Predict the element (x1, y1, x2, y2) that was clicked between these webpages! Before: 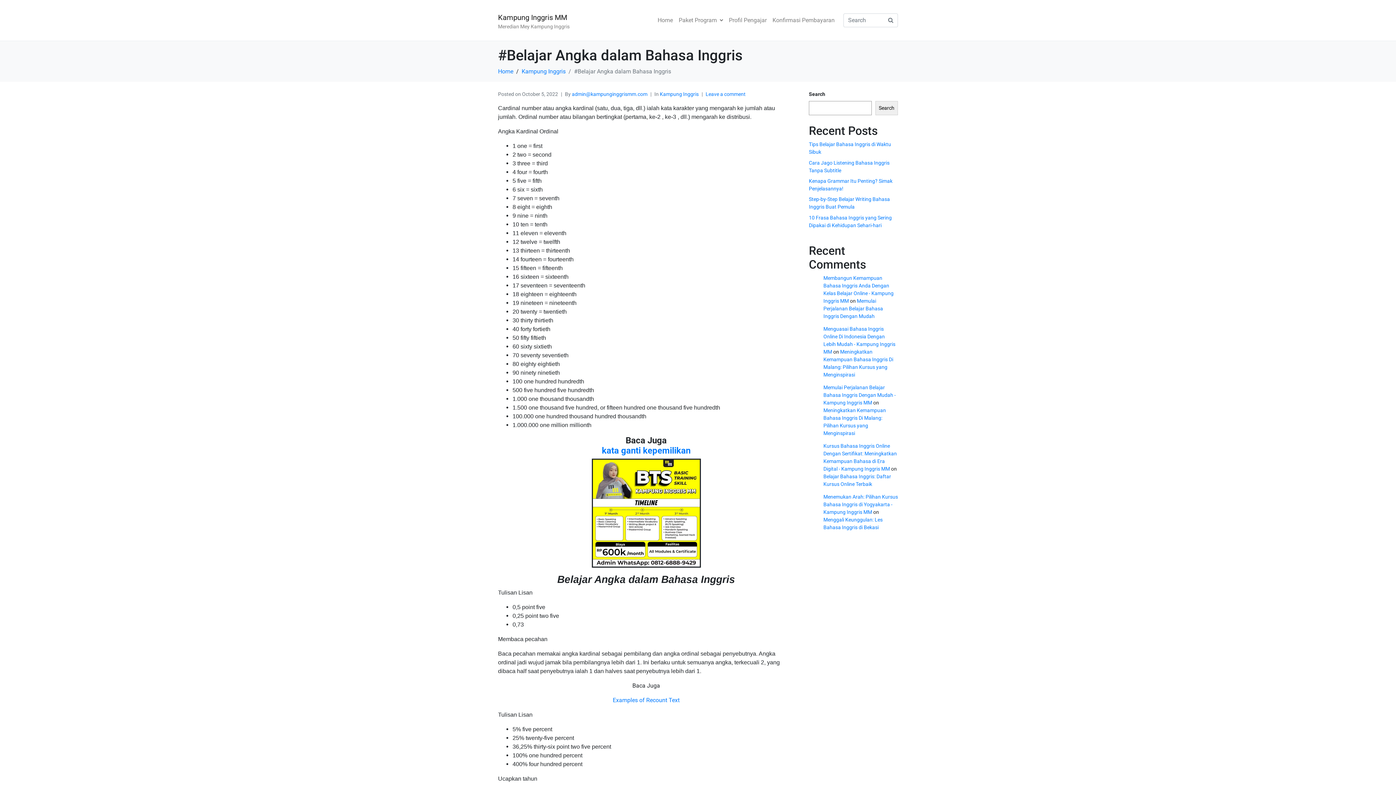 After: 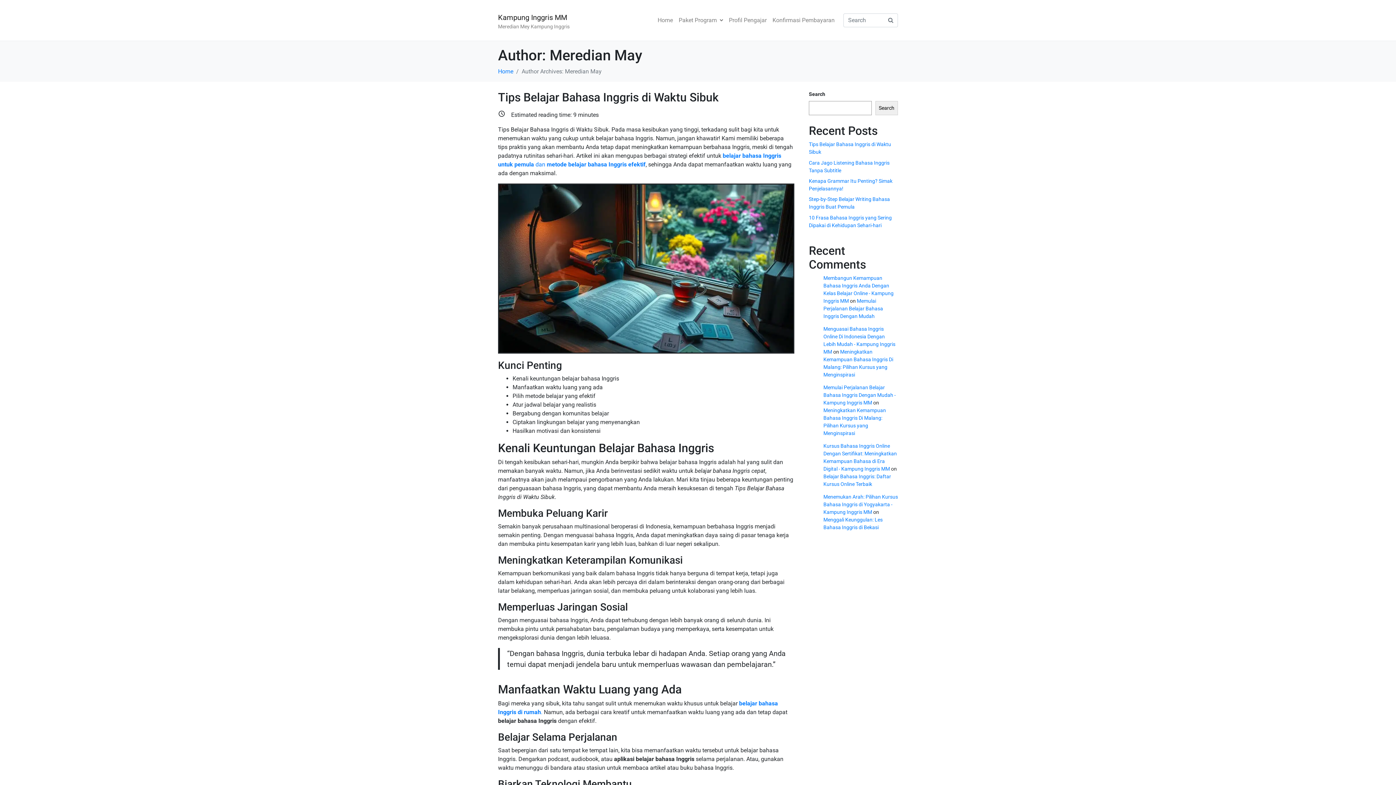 Action: bbox: (572, 91, 647, 97) label: admin@kampunginggrismm.com